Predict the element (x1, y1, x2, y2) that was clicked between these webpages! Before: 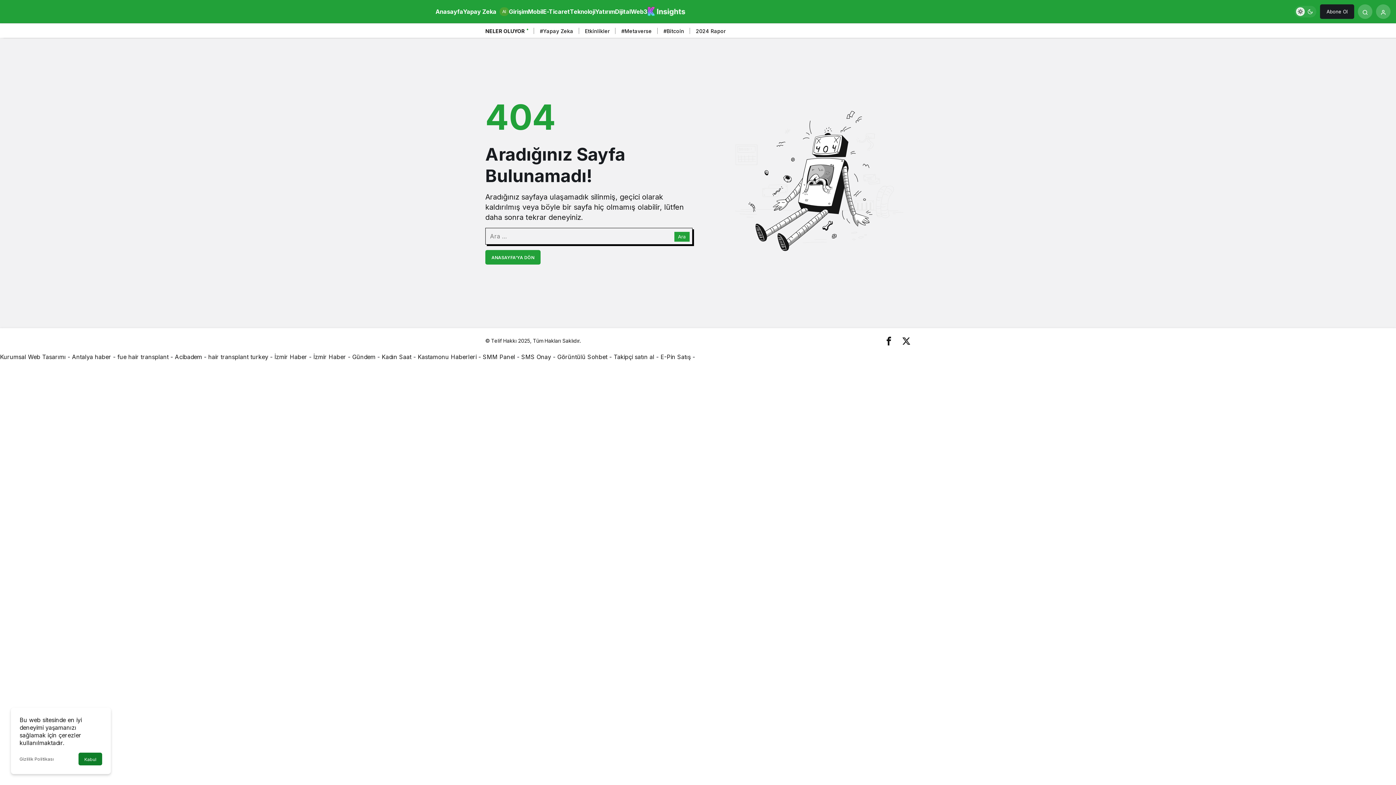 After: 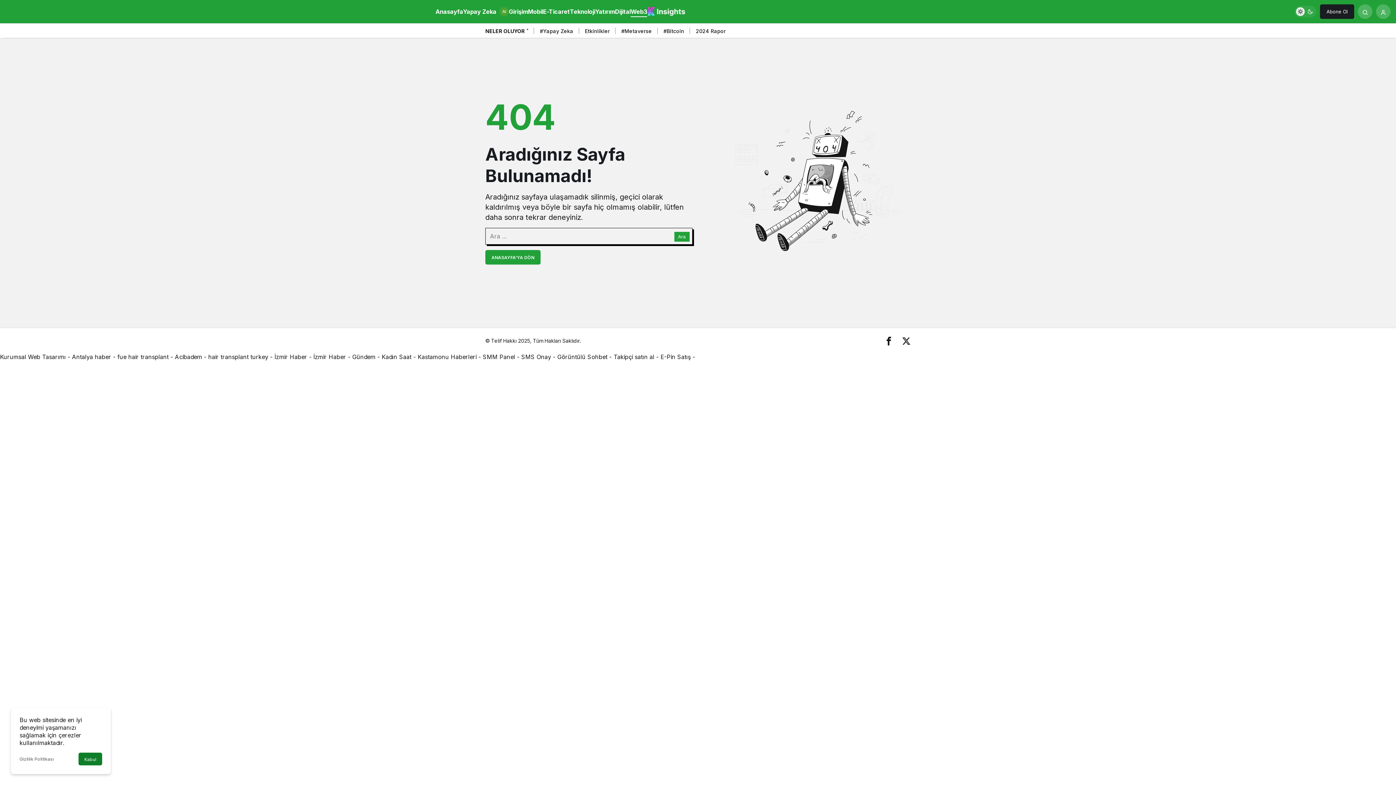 Action: bbox: (630, 6, 647, 17) label: Web3